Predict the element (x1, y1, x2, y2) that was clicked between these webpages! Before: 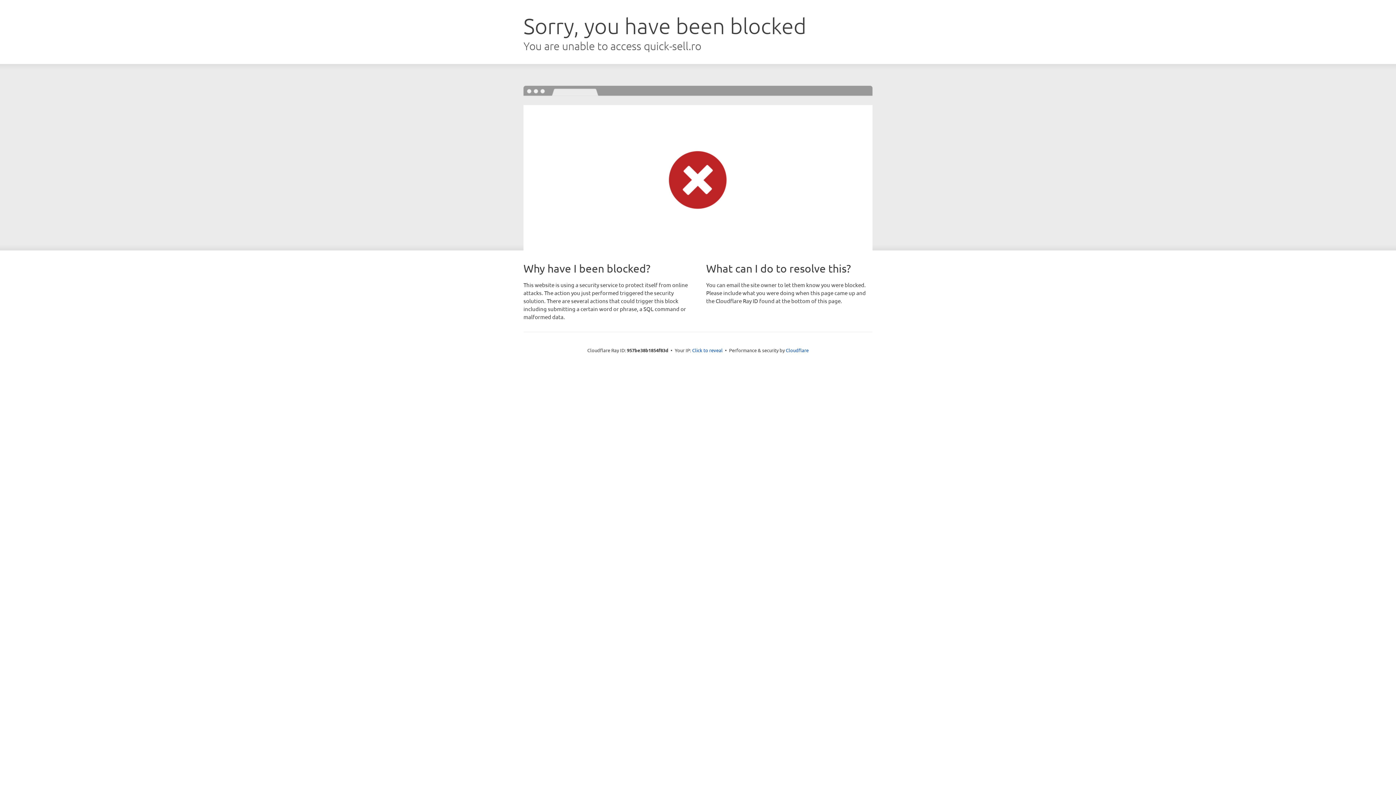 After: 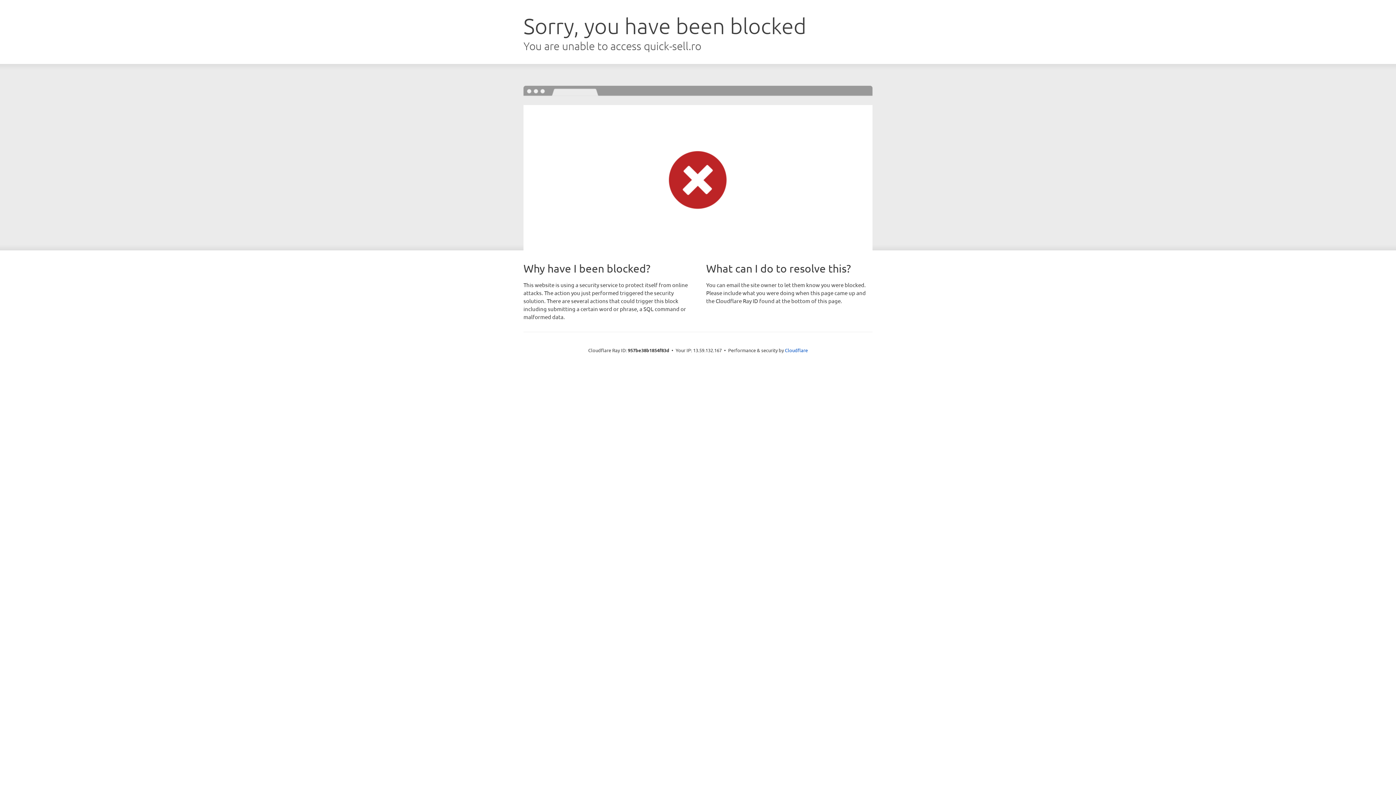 Action: label: Click to reveal bbox: (692, 346, 722, 353)